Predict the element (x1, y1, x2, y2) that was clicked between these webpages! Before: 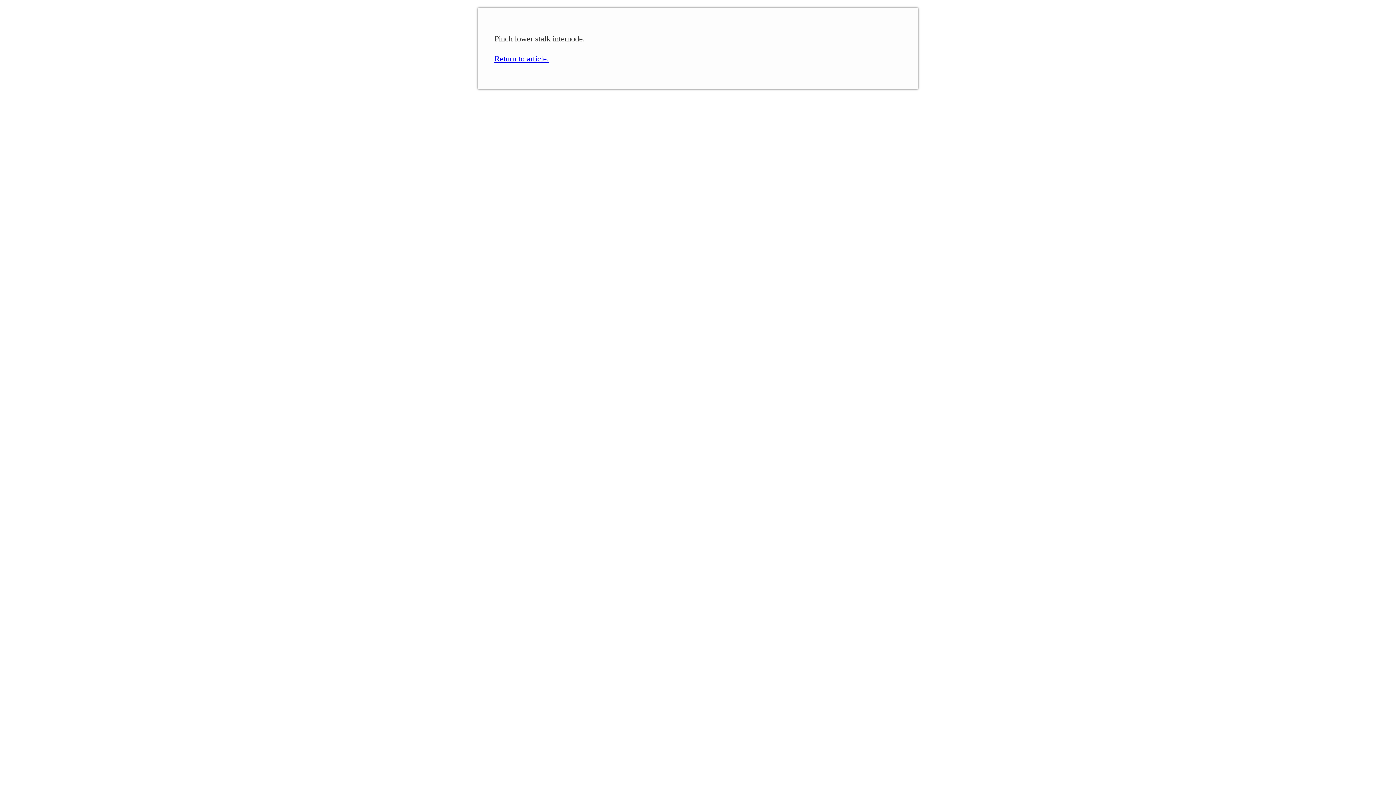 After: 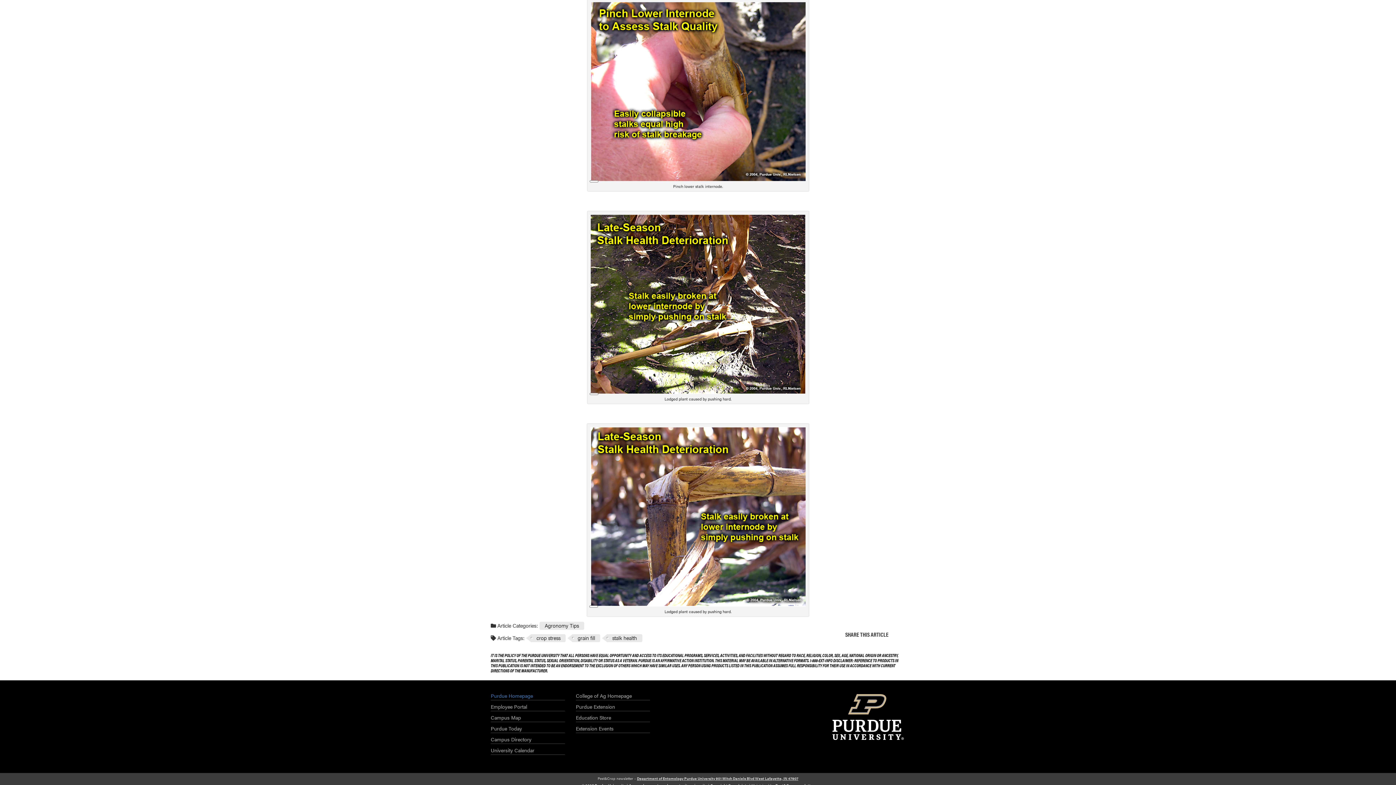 Action: label: Return to article. bbox: (494, 54, 549, 63)